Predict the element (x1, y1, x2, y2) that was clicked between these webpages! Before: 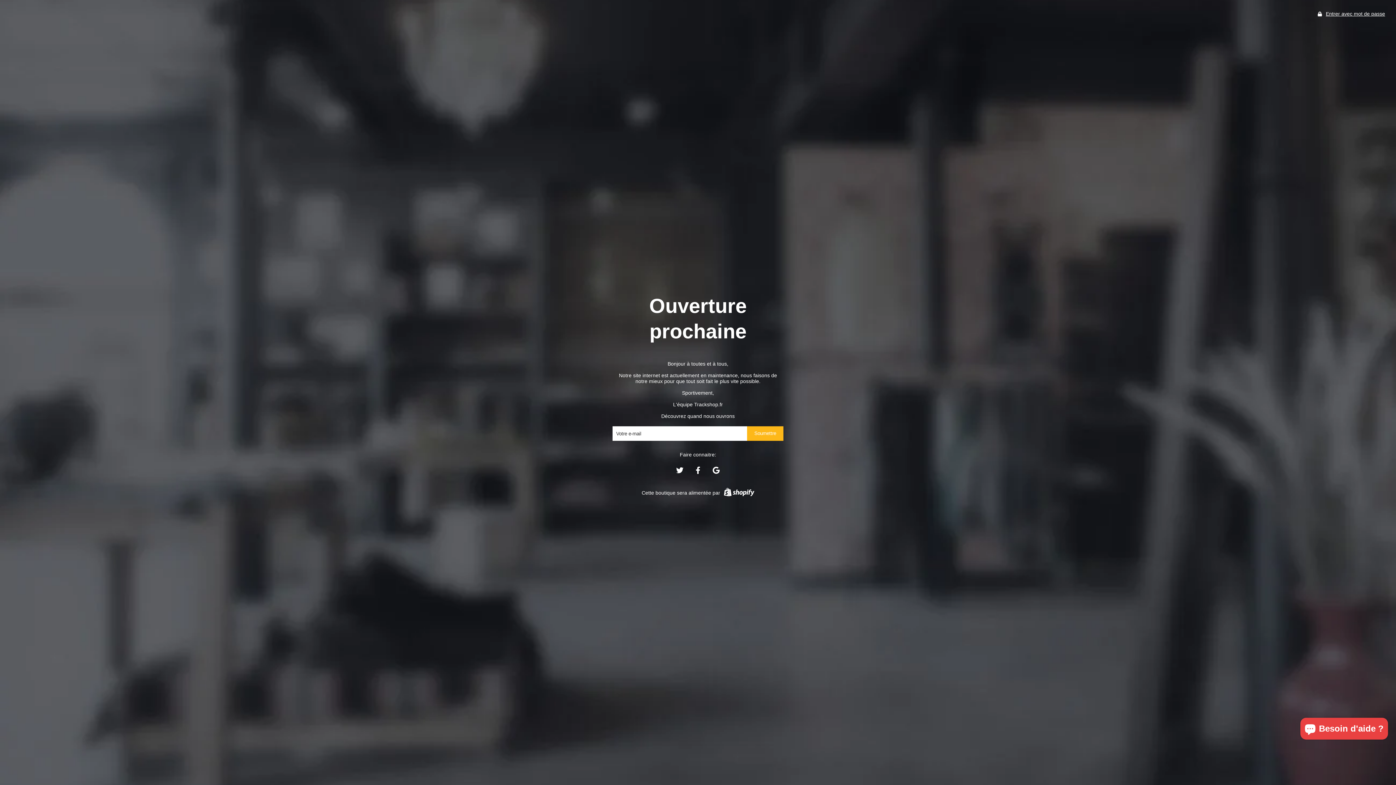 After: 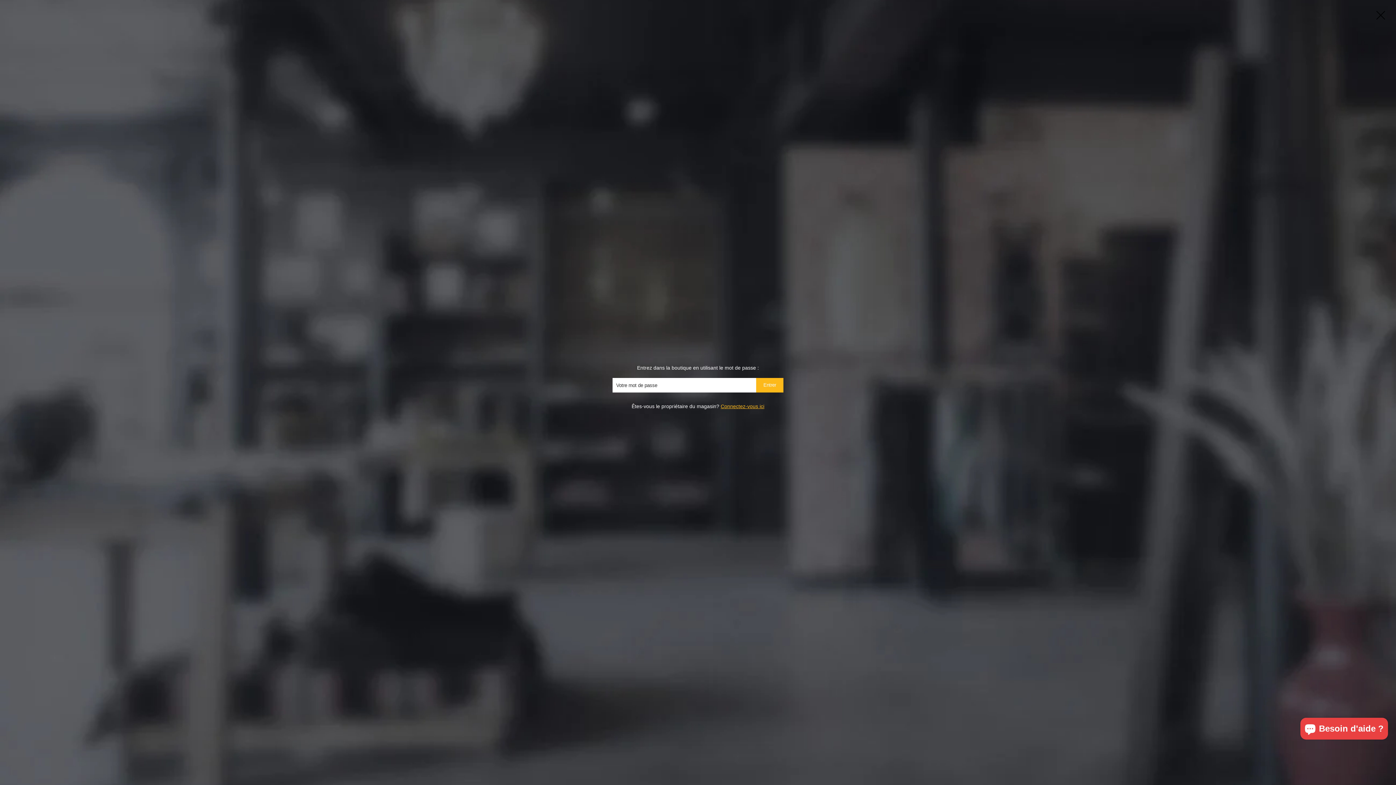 Action: label: Entrer avec mot de passe bbox: (1306, 0, 1396, 27)